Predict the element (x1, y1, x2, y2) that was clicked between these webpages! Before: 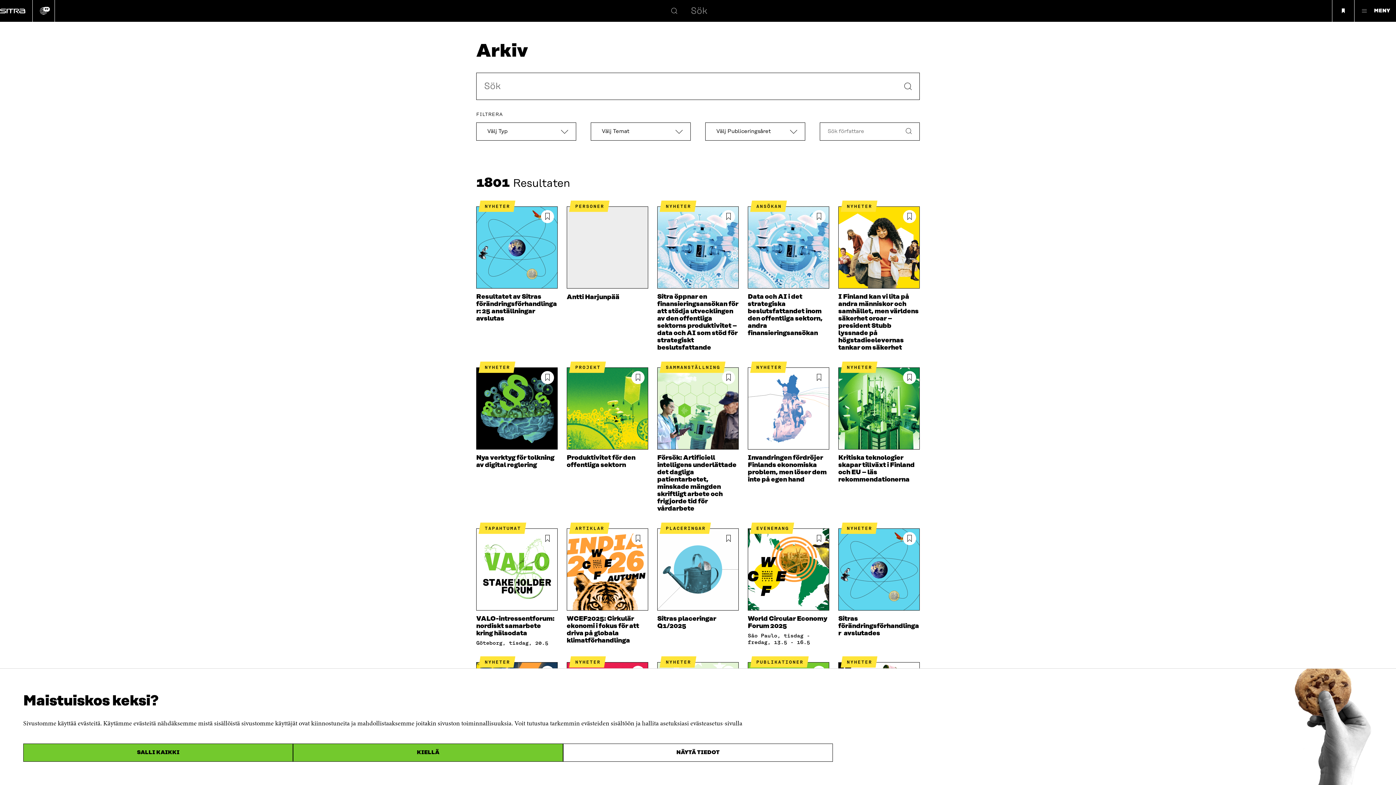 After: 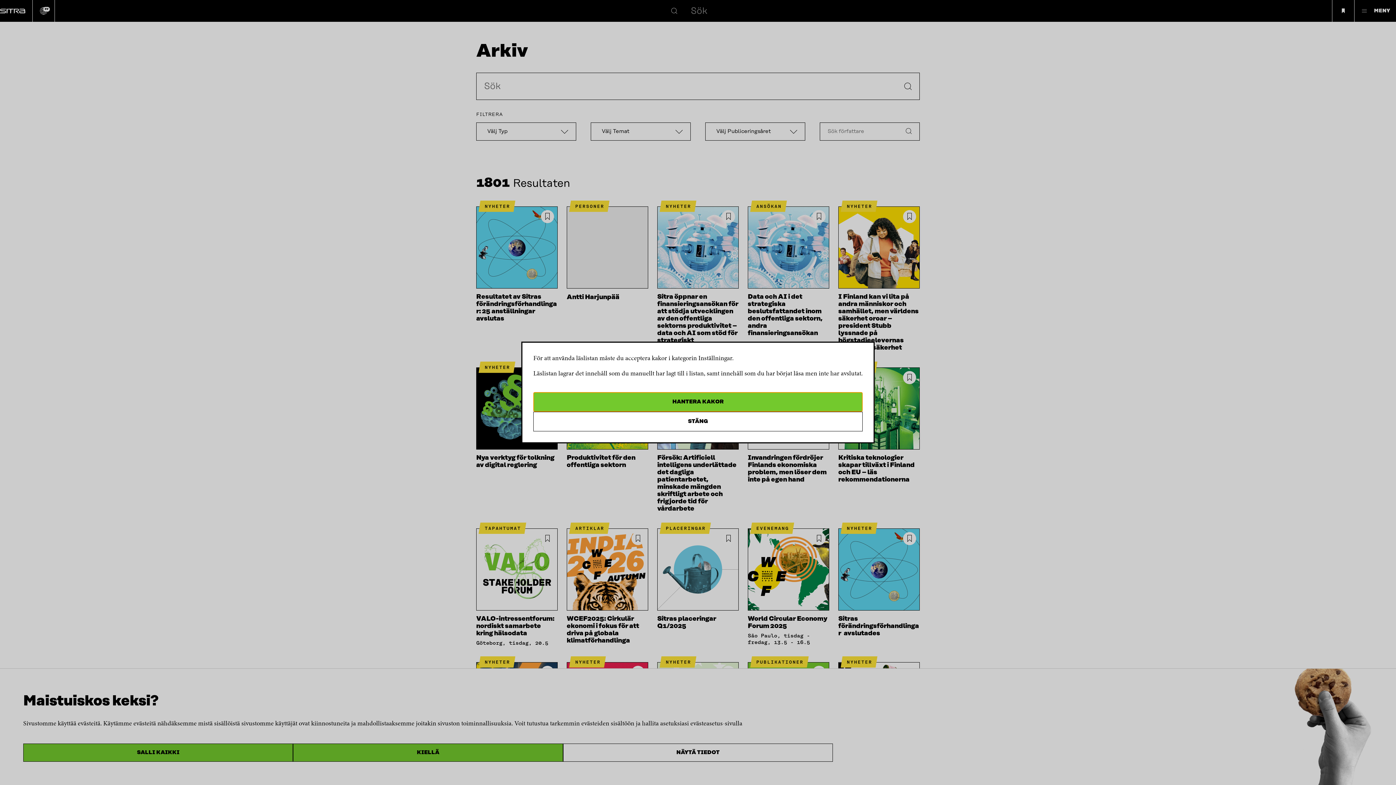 Action: label: Lägg till 'I Finland kan vi lita på andra människor och samhället, men världens säkerhet oroar – president Stubb lyssnade på högstadieelevernas tankar om säkerhet' på läslistan bbox: (903, 210, 916, 223)